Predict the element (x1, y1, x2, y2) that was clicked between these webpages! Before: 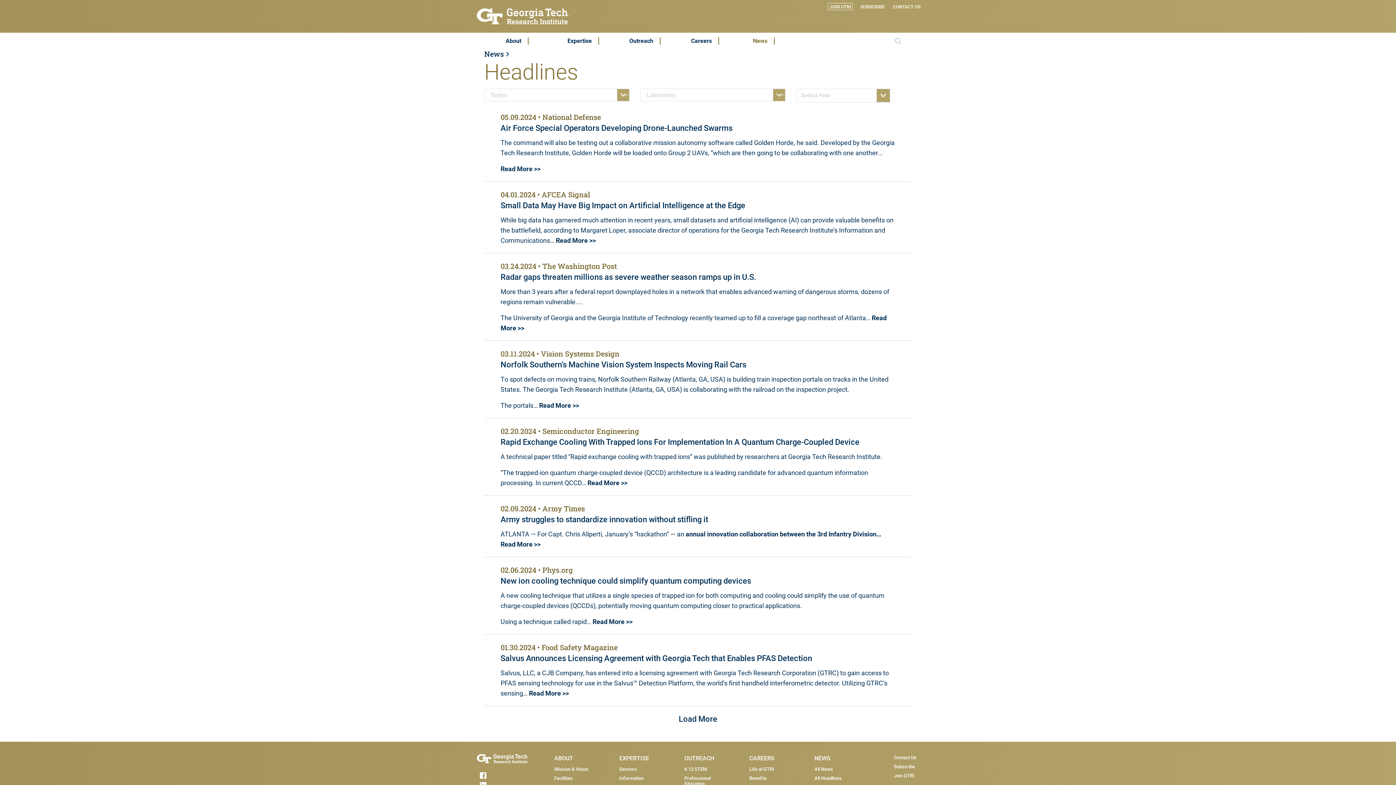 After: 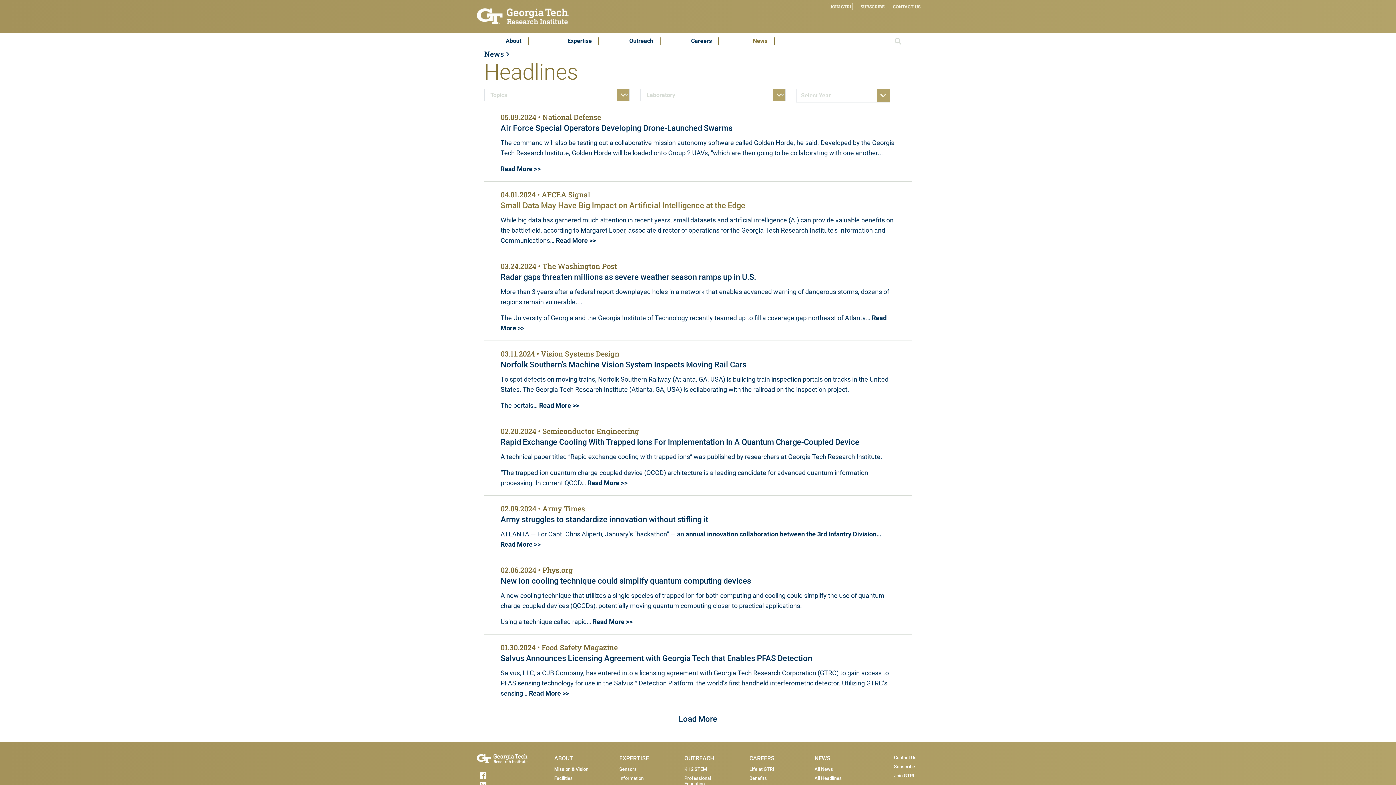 Action: bbox: (500, 201, 745, 210) label: Small Data May Have Big Impact on Artificial Intelligence at the Edge